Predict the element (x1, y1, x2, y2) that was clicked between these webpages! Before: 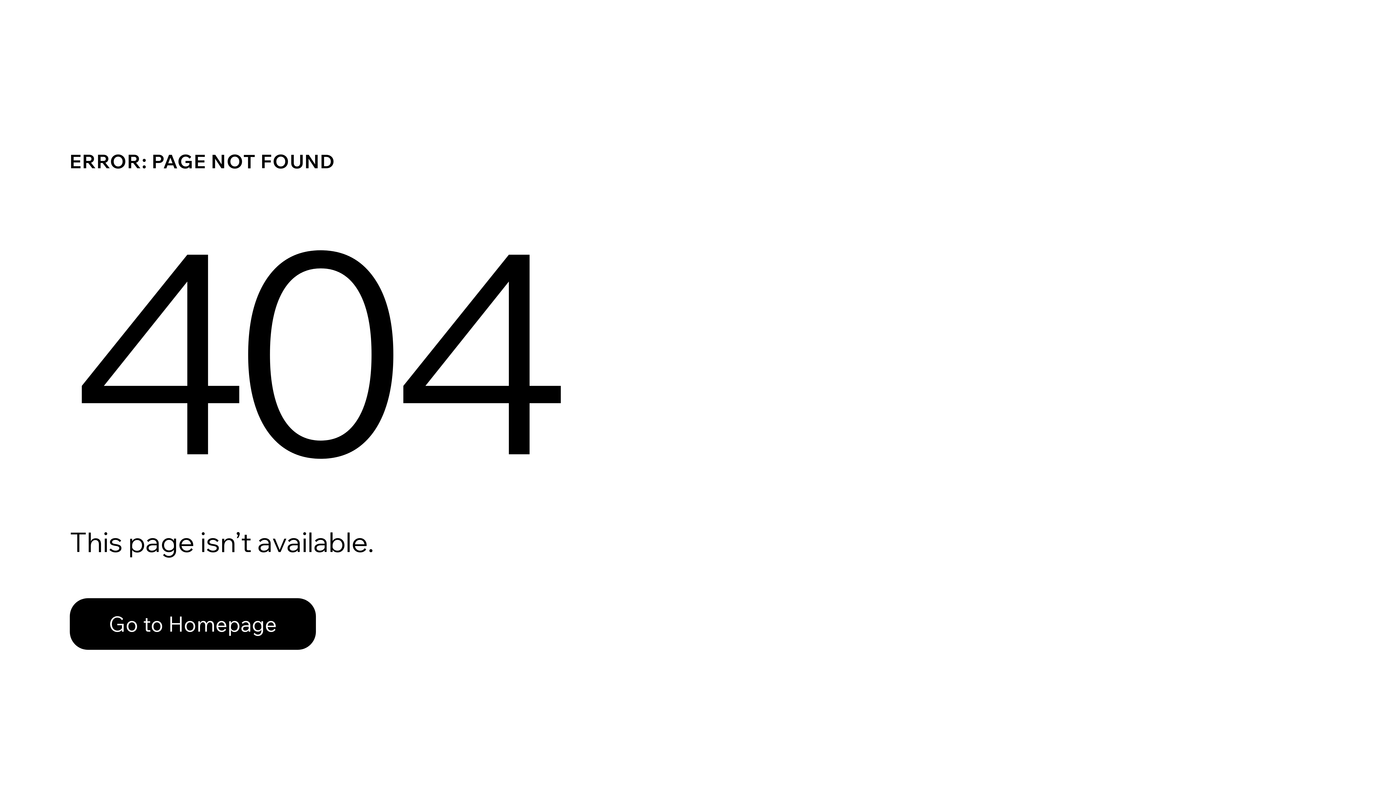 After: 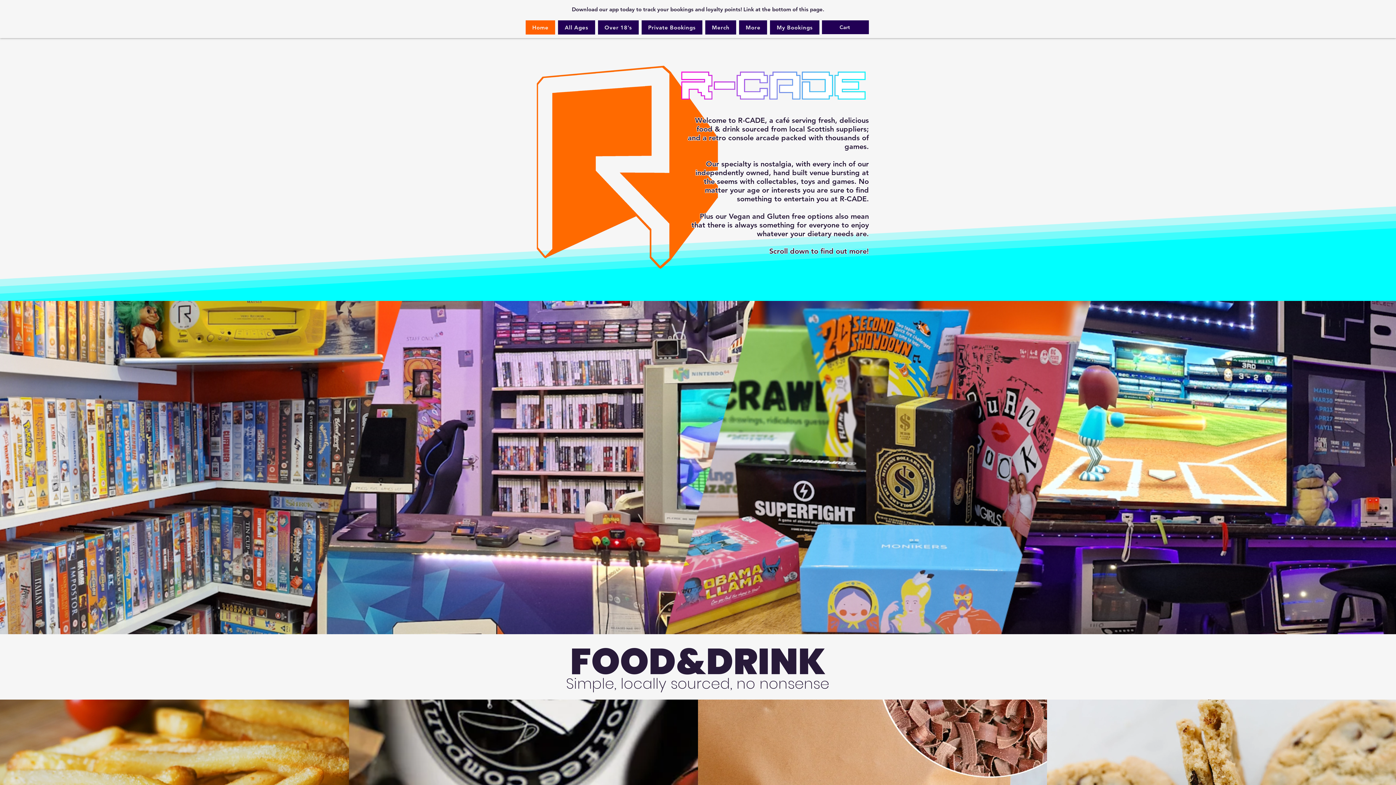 Action: bbox: (69, 598, 316, 650) label: Go to Homepage